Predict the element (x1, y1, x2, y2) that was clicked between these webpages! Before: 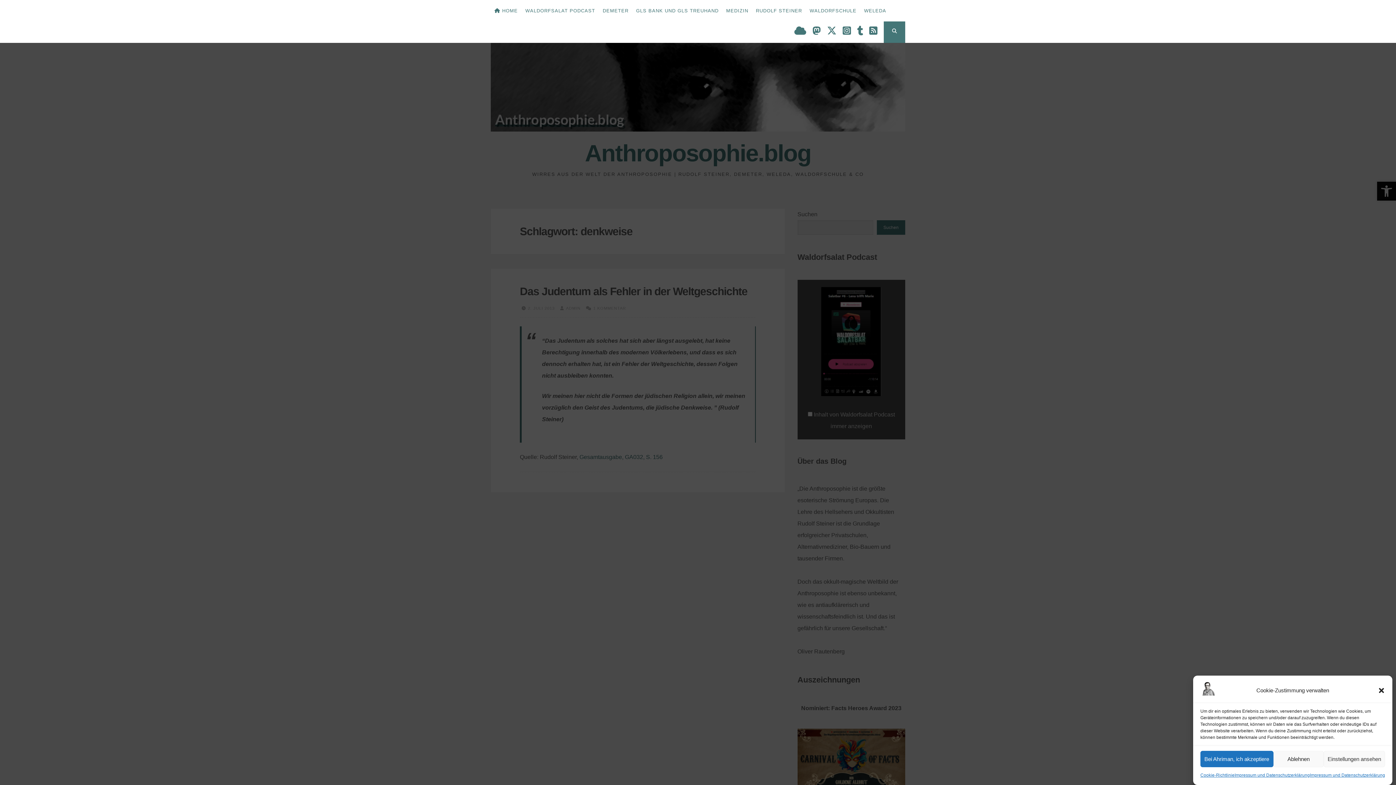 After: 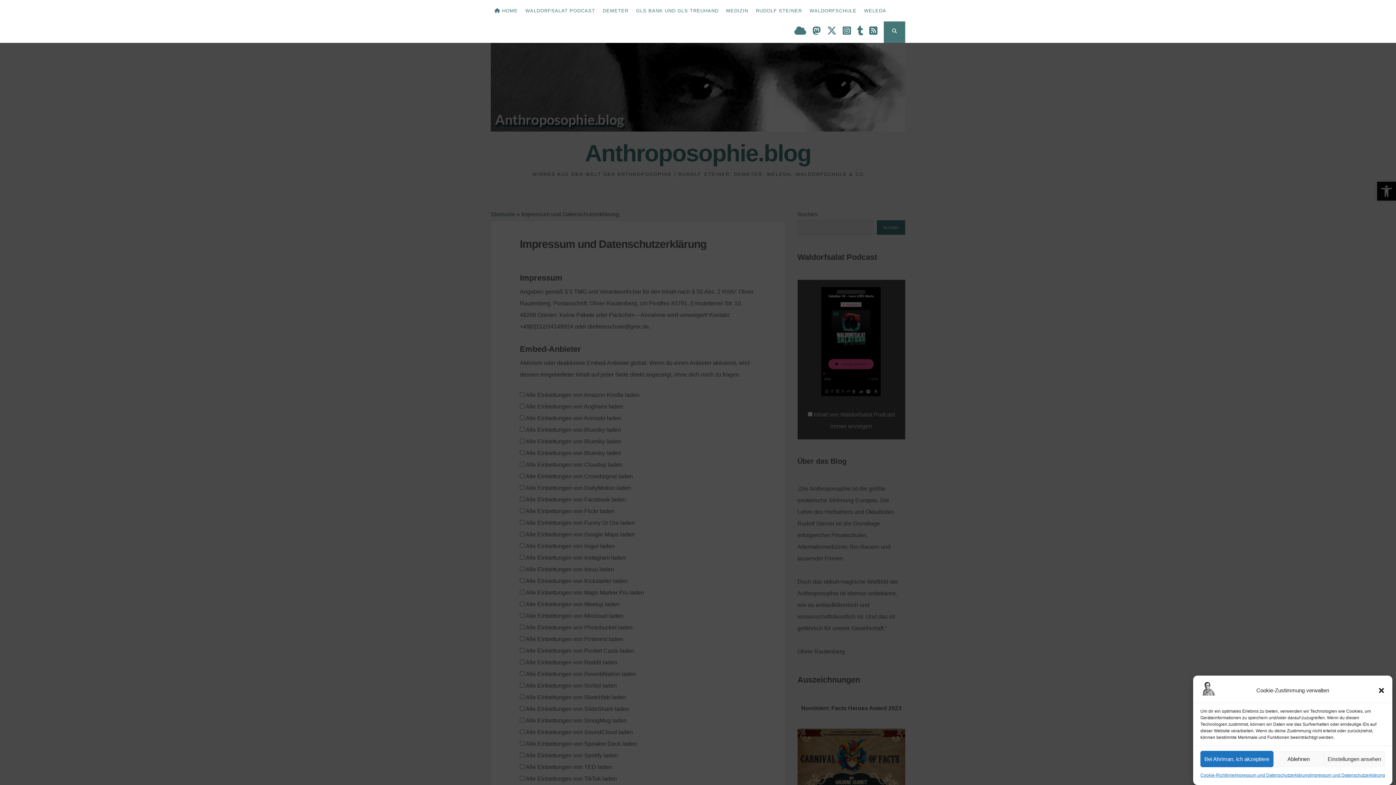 Action: bbox: (1234, 771, 1310, 780) label: Impressum und Datenschutzerklärung